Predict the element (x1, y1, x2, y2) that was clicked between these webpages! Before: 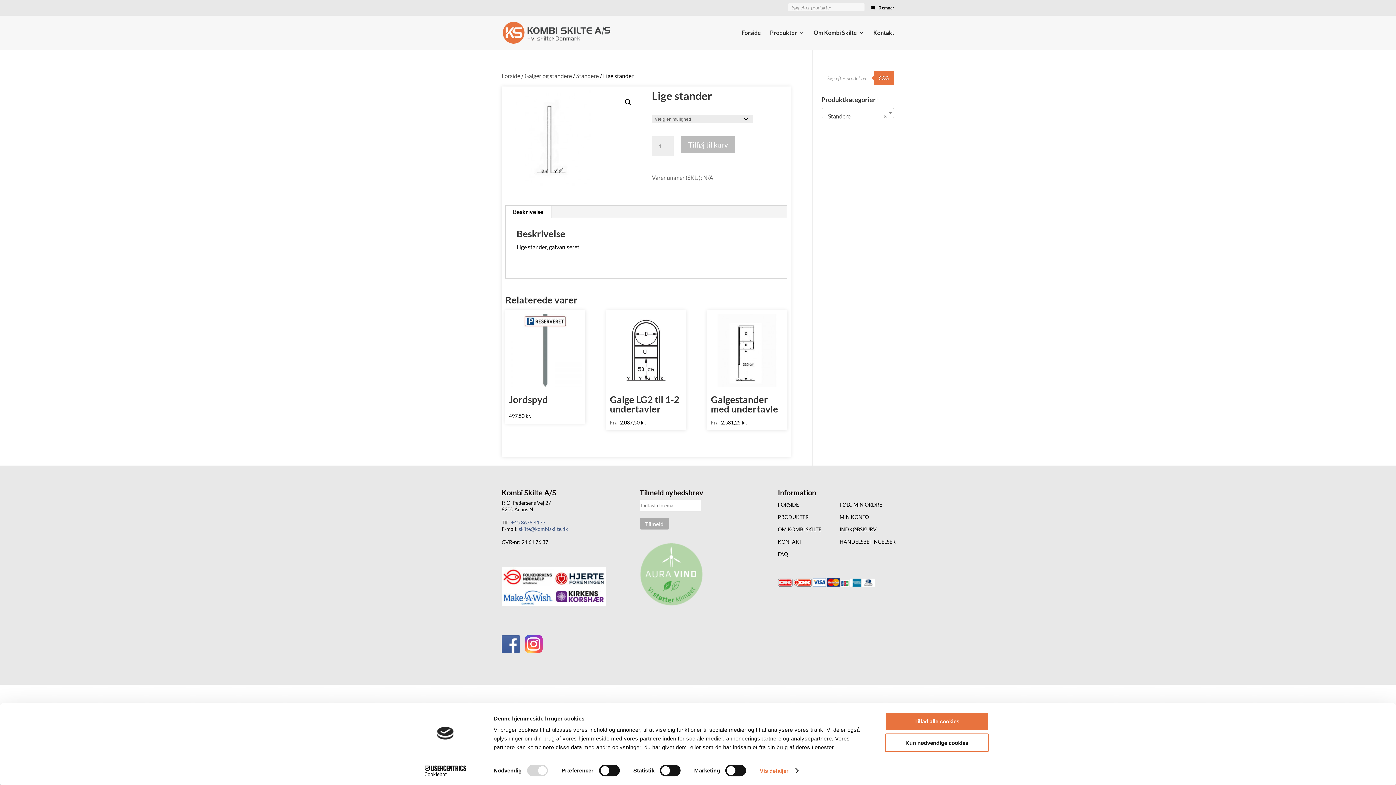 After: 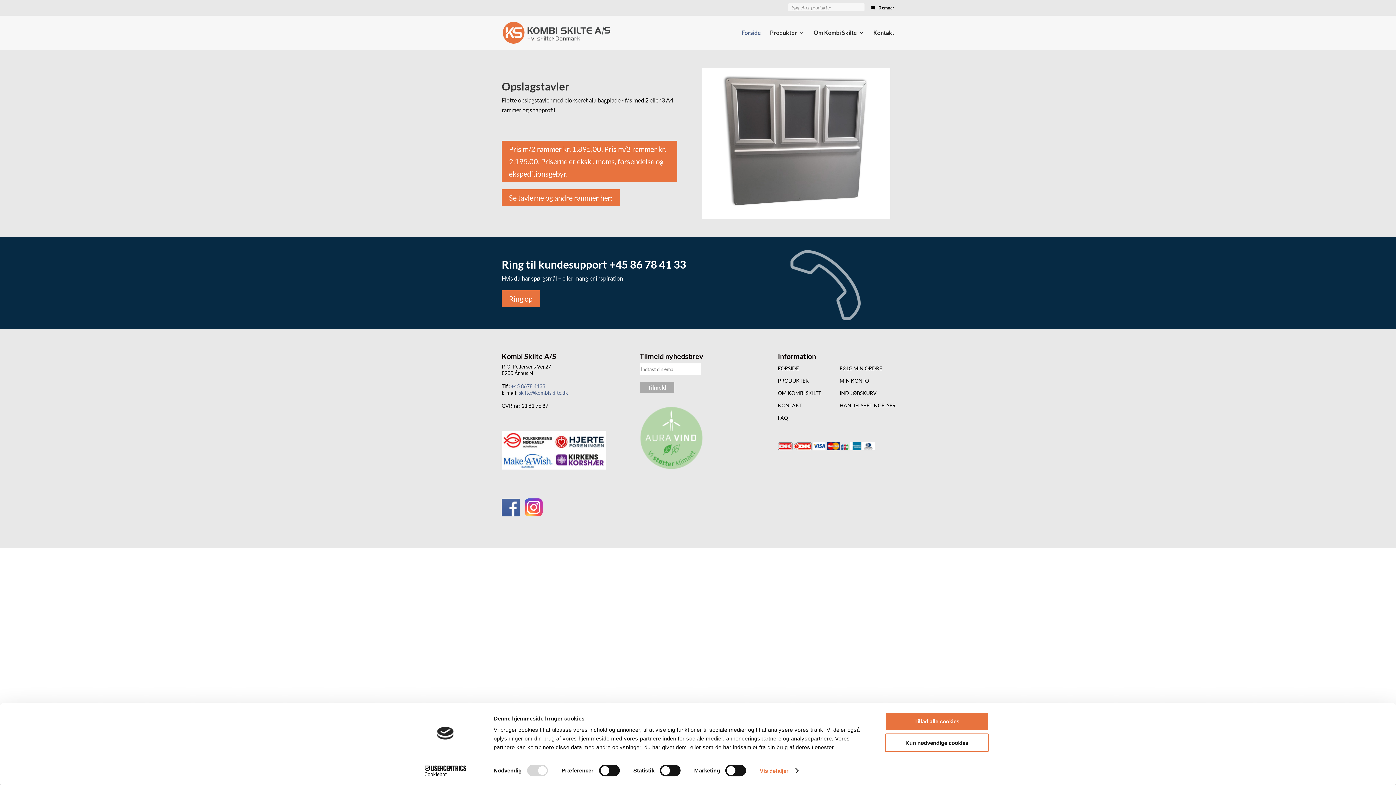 Action: bbox: (502, 28, 610, 35)